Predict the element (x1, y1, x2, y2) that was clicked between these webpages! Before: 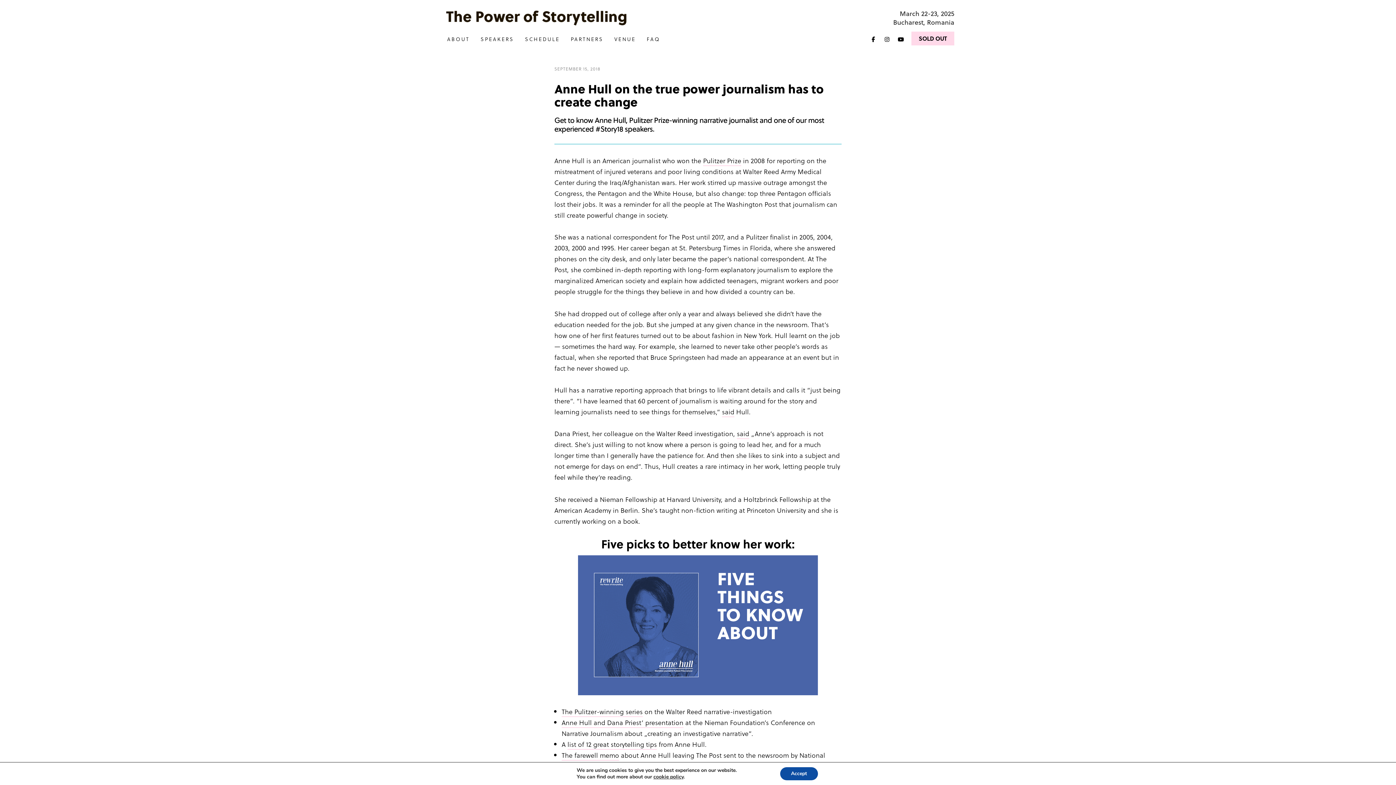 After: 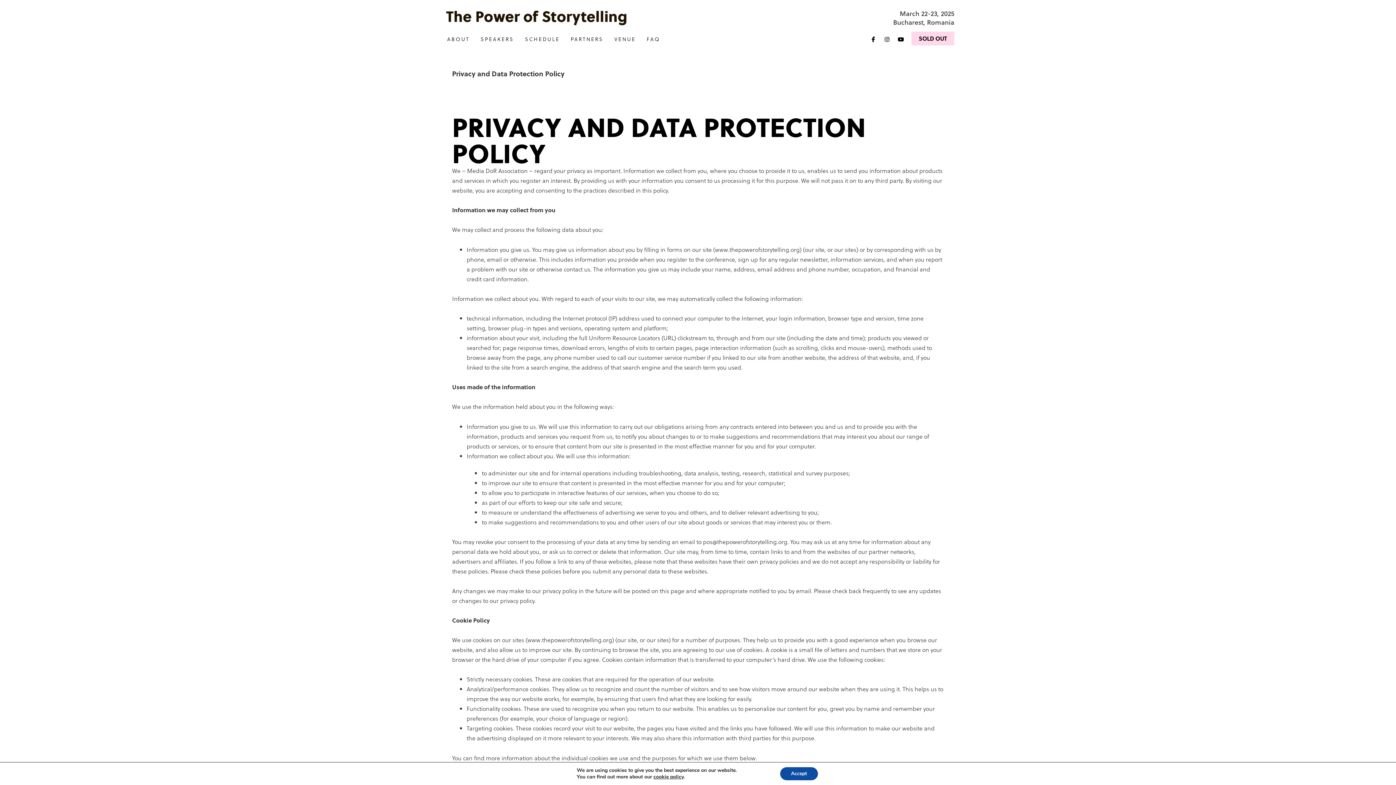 Action: label: cookie policy bbox: (653, 773, 683, 780)